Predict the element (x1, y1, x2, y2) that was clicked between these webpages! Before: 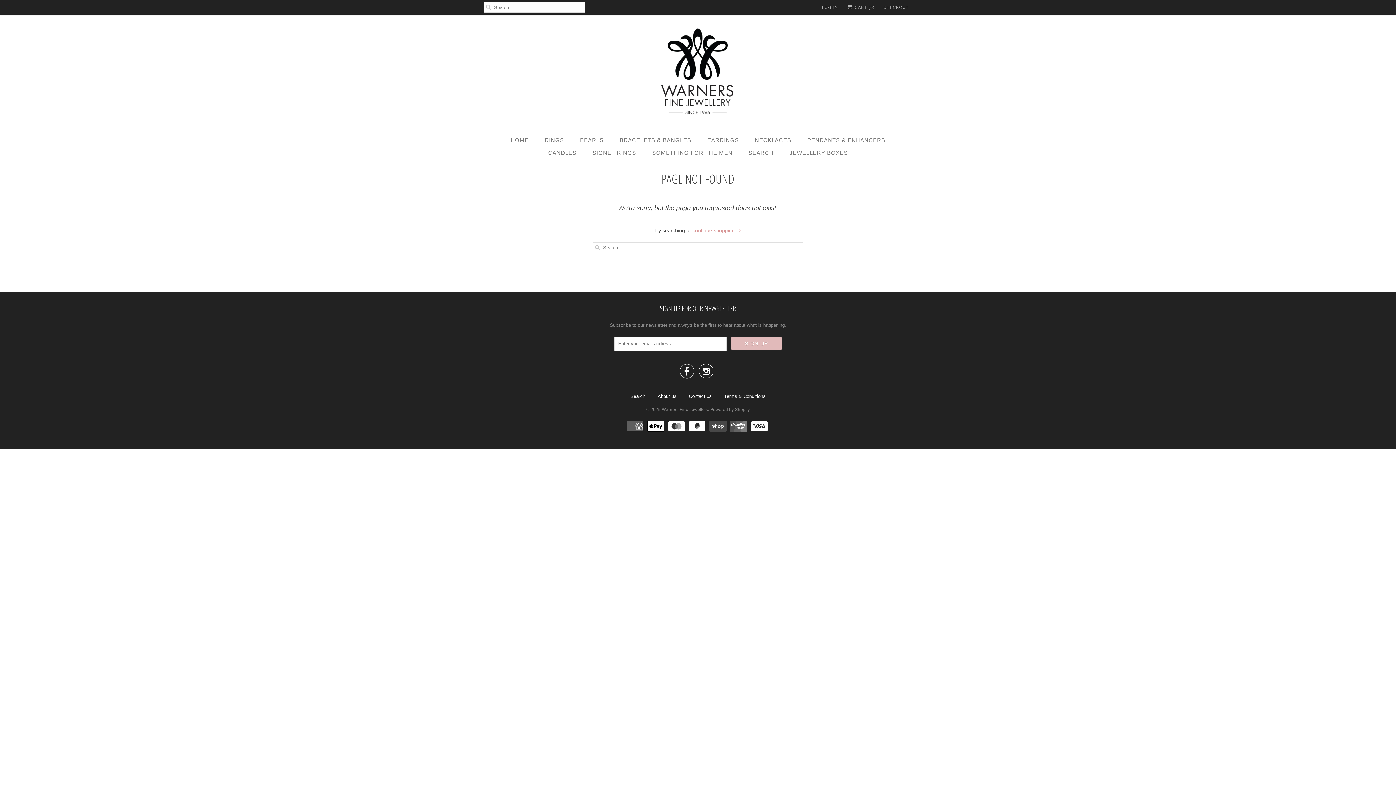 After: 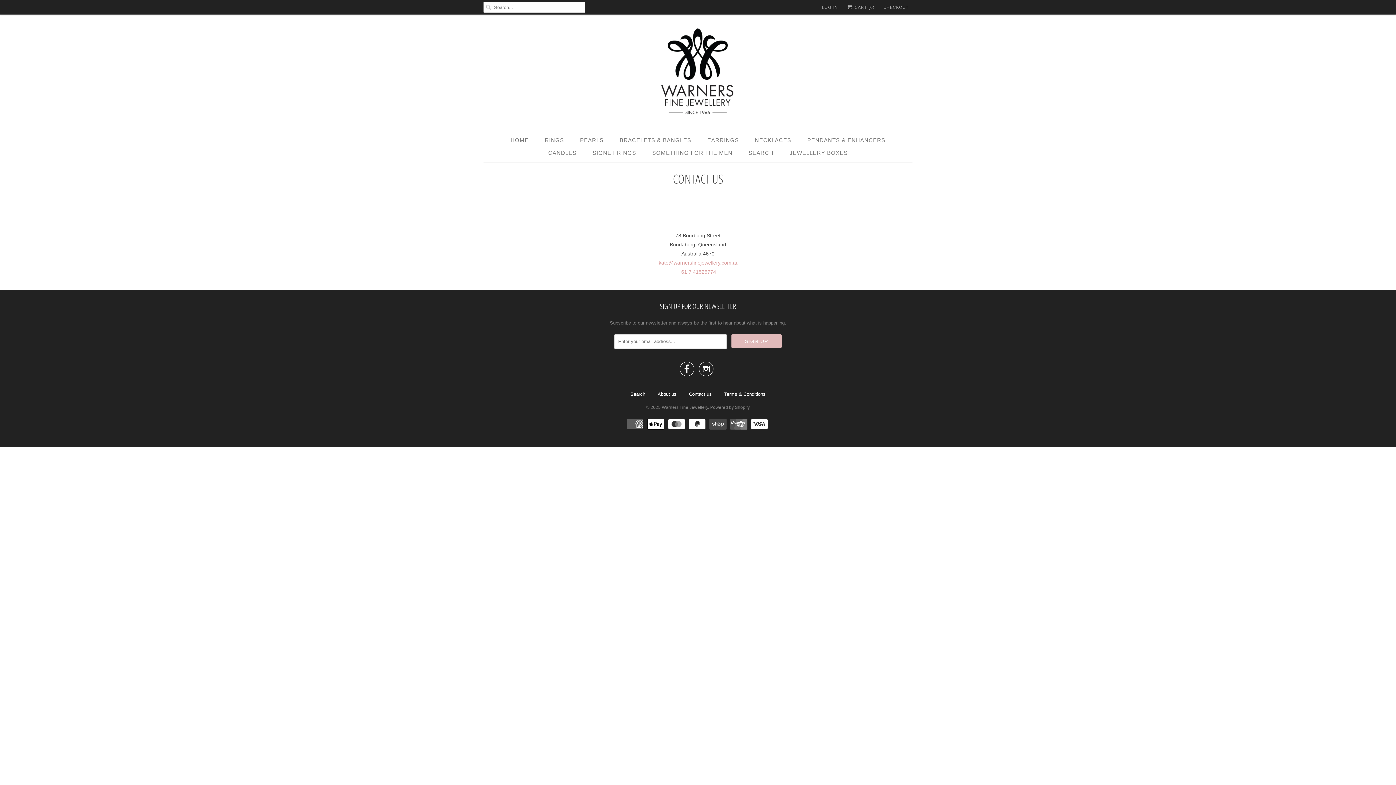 Action: label: Contact us bbox: (689, 393, 712, 399)